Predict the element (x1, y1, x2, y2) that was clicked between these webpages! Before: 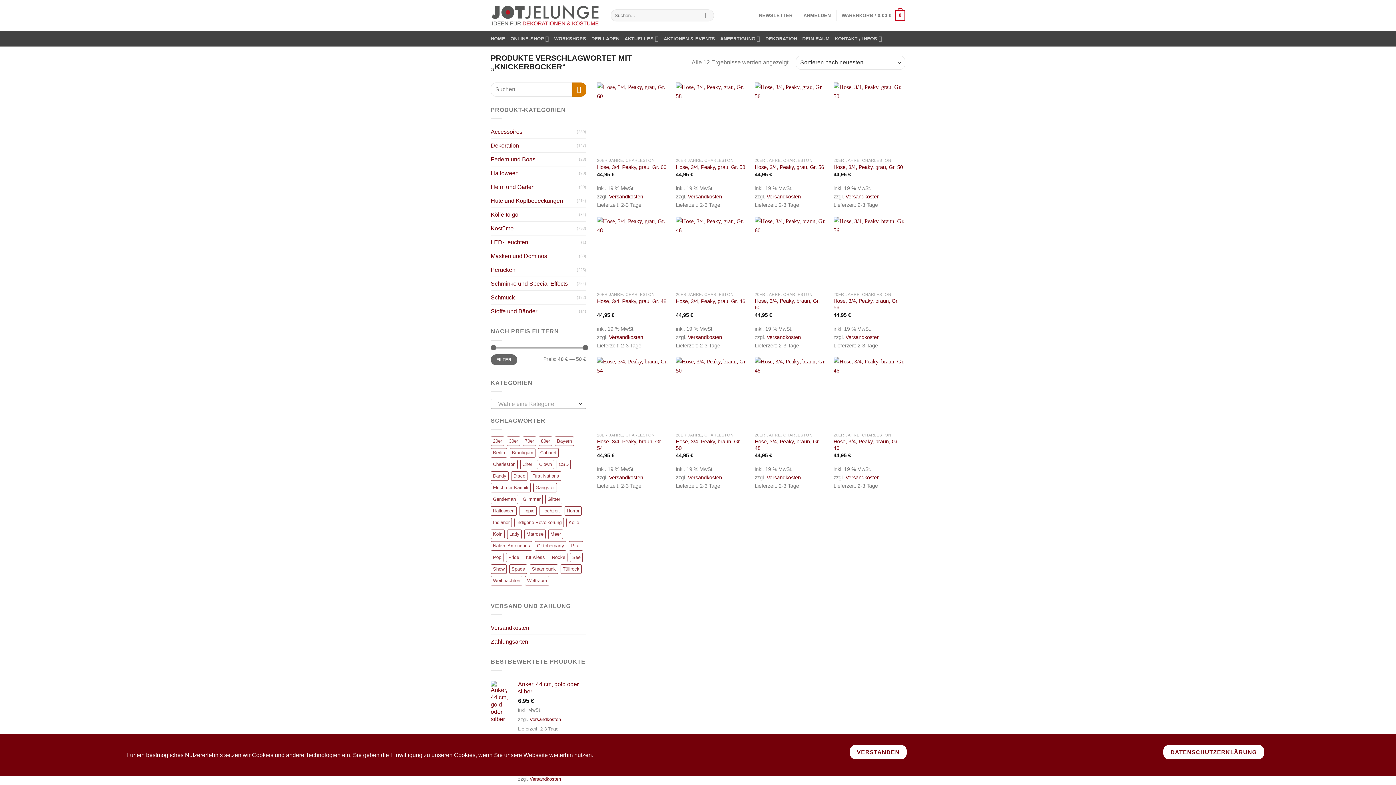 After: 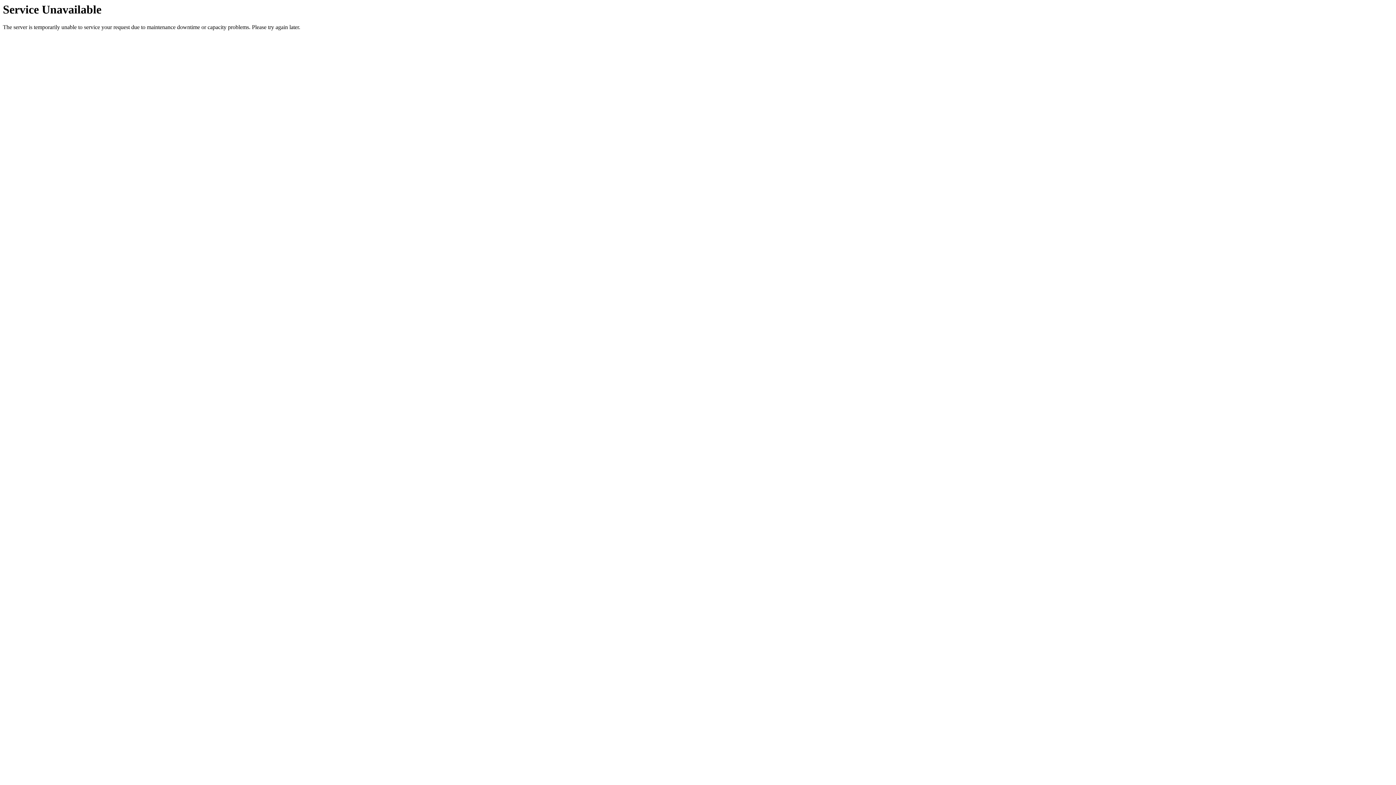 Action: bbox: (507, 529, 521, 539) label: Lady (9 Produkte)